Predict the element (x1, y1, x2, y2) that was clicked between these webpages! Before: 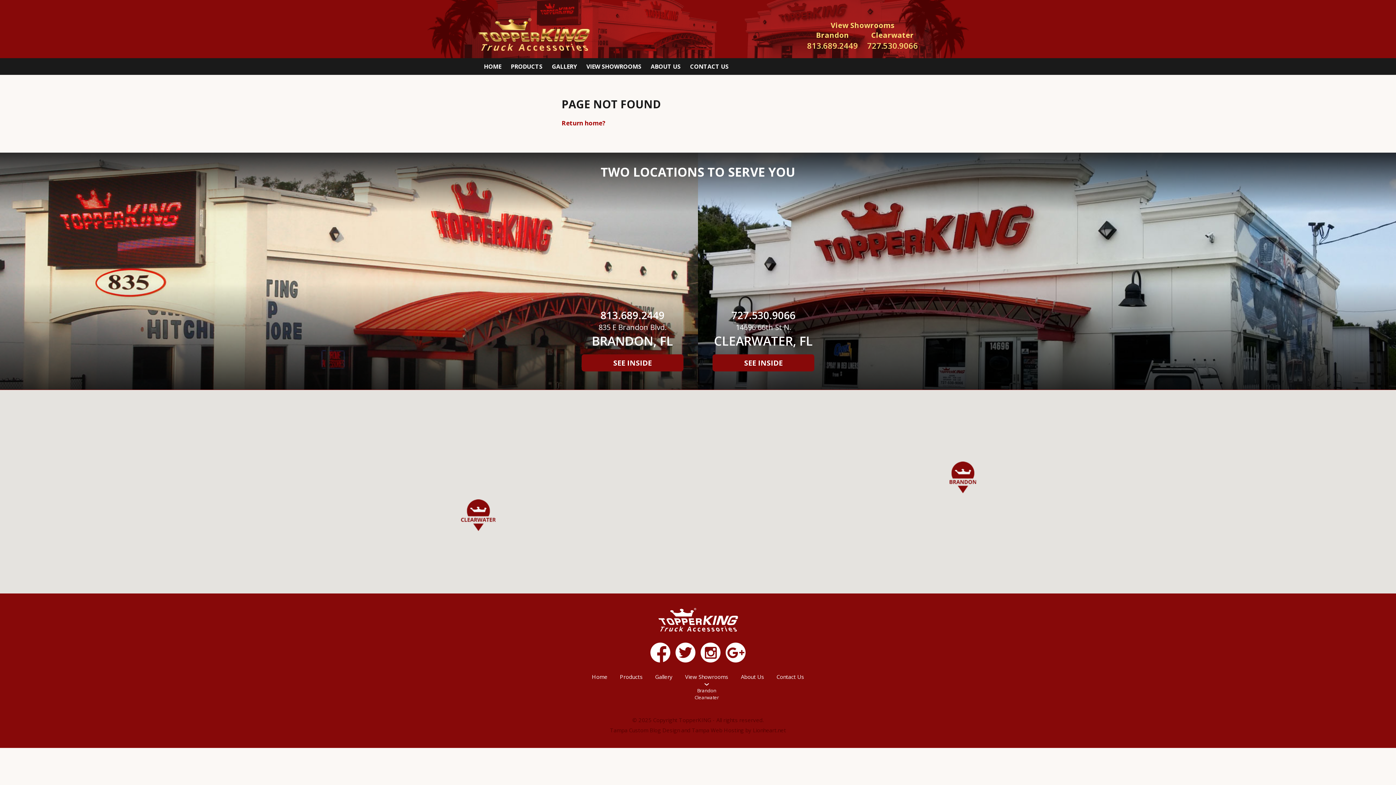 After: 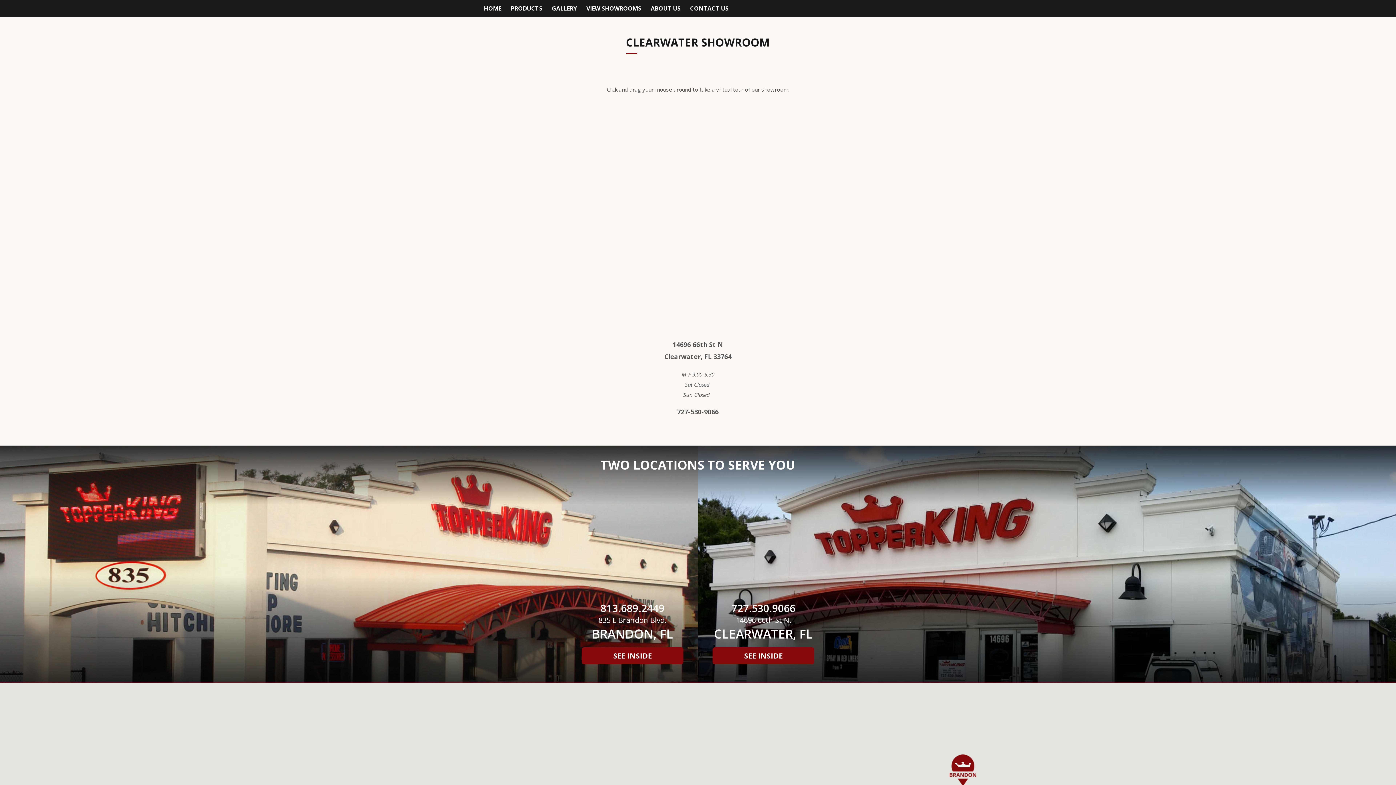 Action: label: SEE INSIDE bbox: (712, 354, 814, 371)